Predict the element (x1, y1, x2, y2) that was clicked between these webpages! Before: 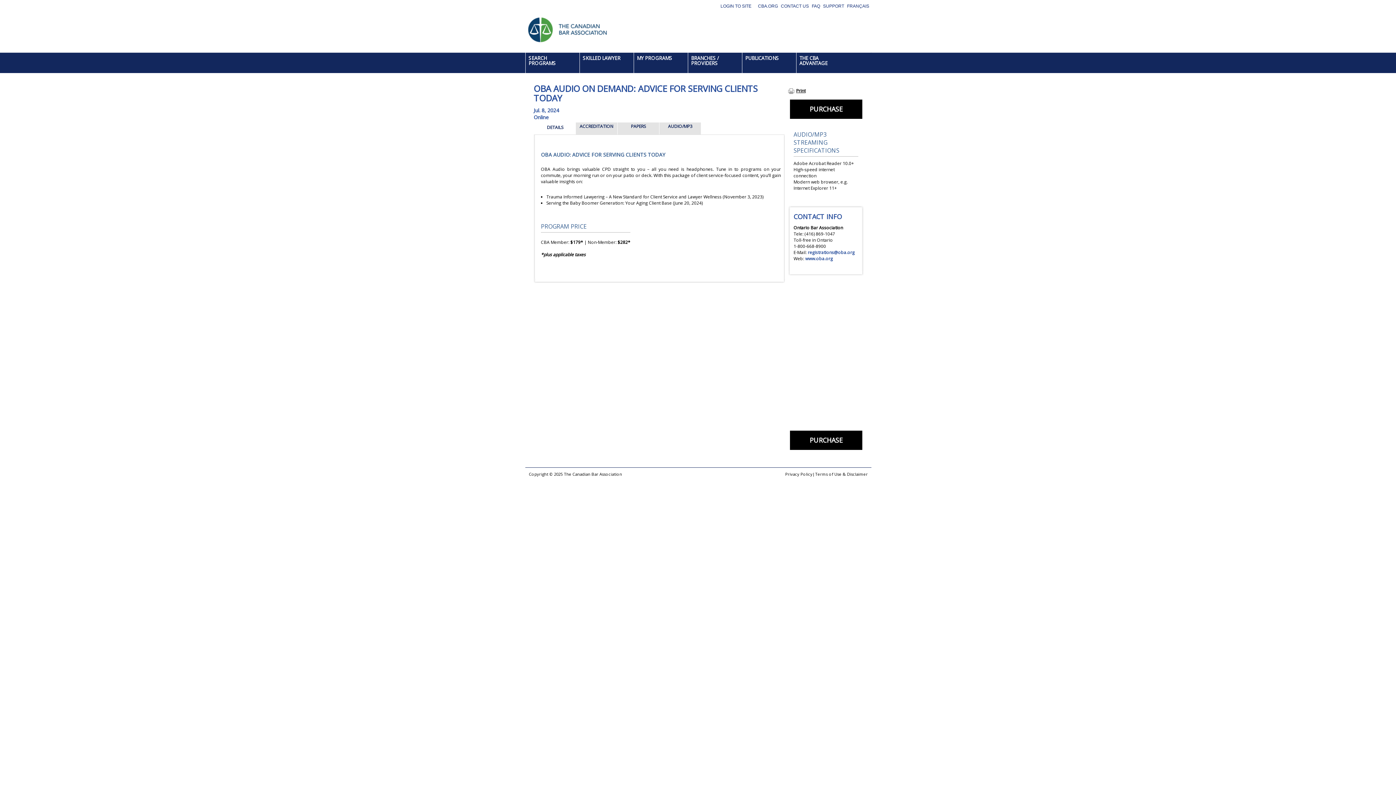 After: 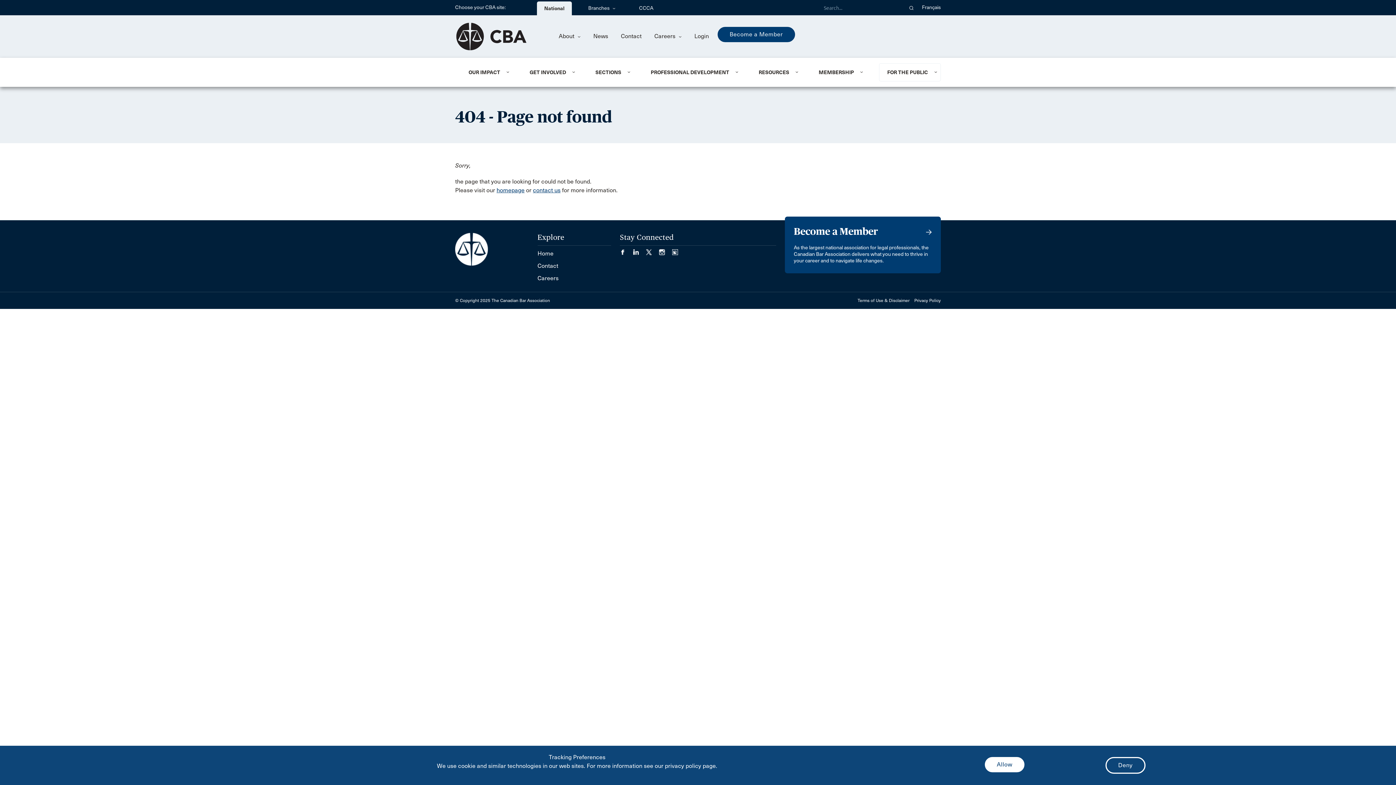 Action: label: Privacy Policy bbox: (785, 471, 812, 477)